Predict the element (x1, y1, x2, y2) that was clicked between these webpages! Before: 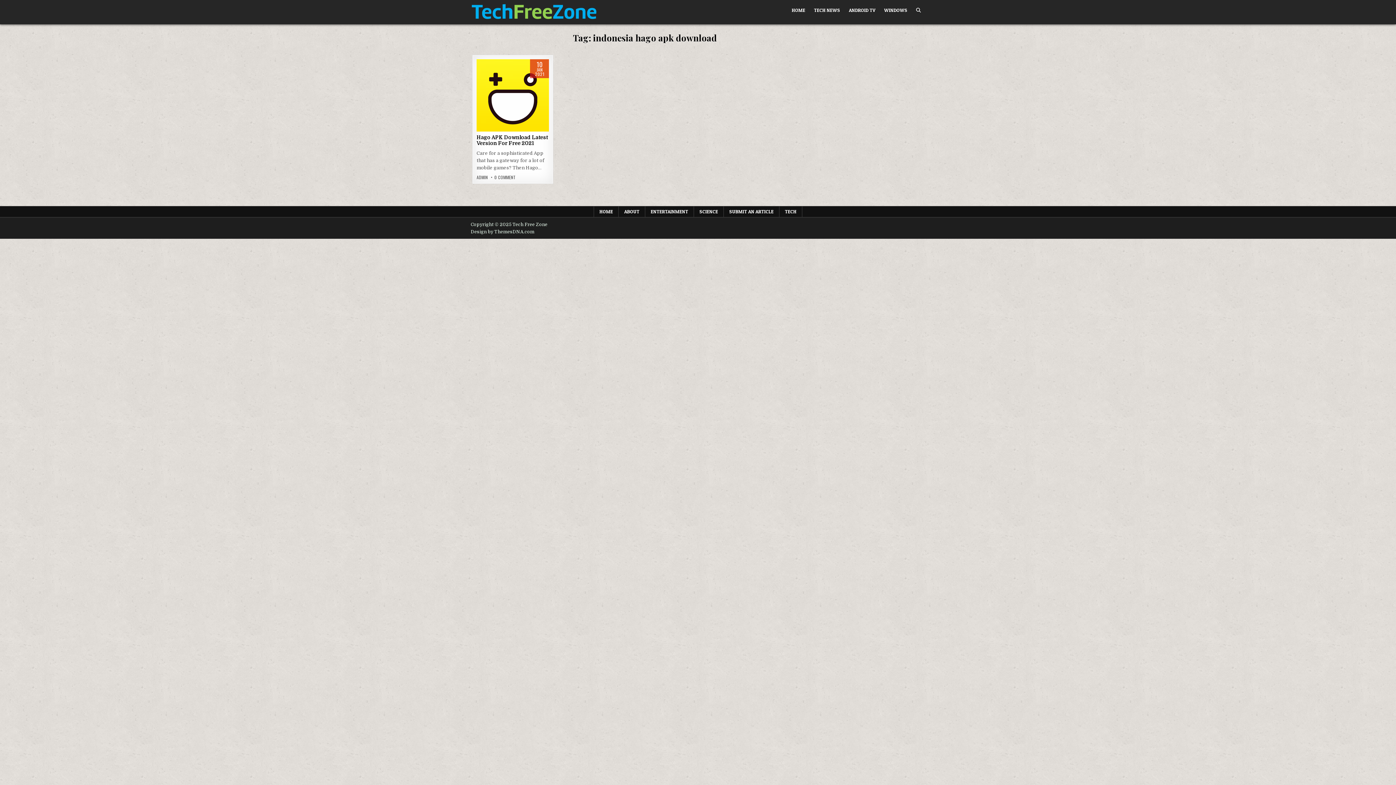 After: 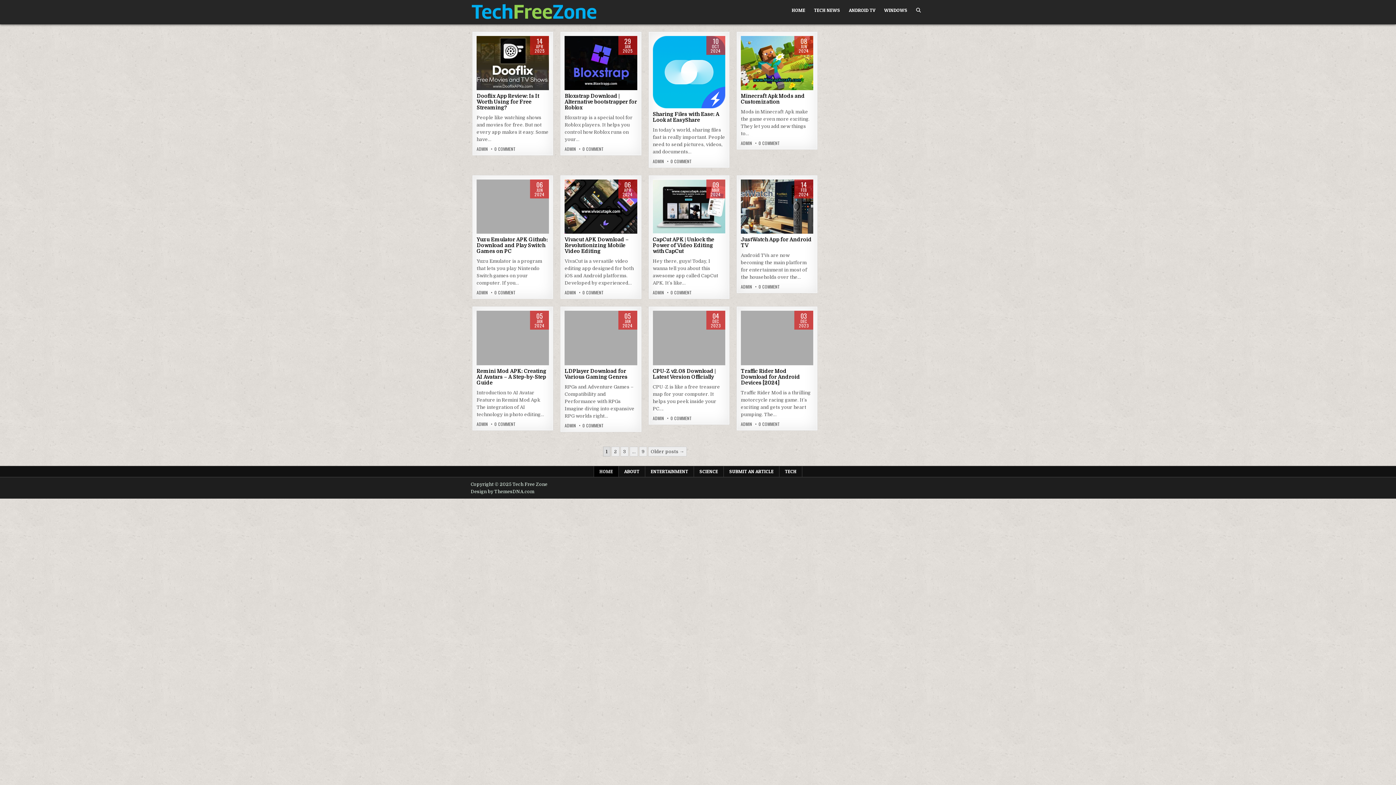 Action: bbox: (787, 3, 809, 17) label: HOME